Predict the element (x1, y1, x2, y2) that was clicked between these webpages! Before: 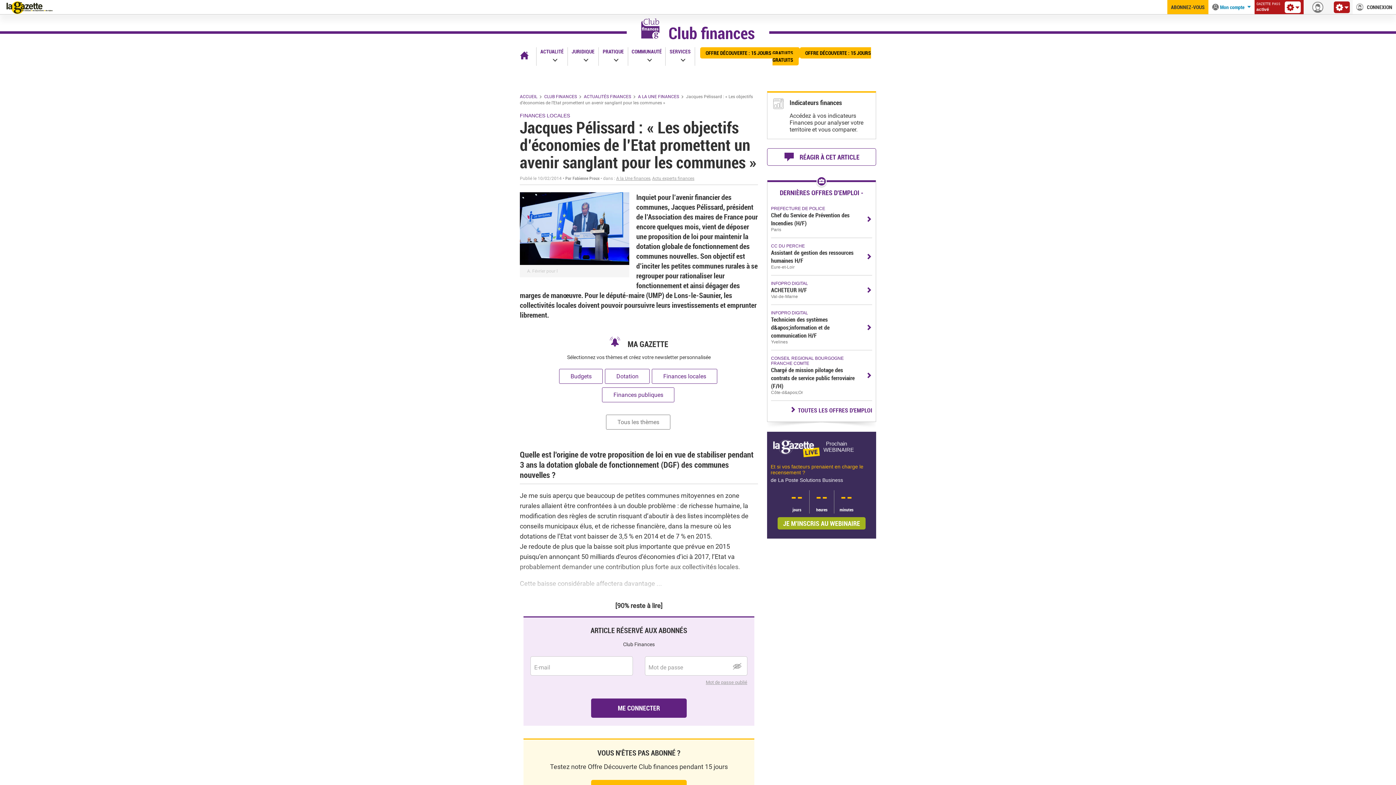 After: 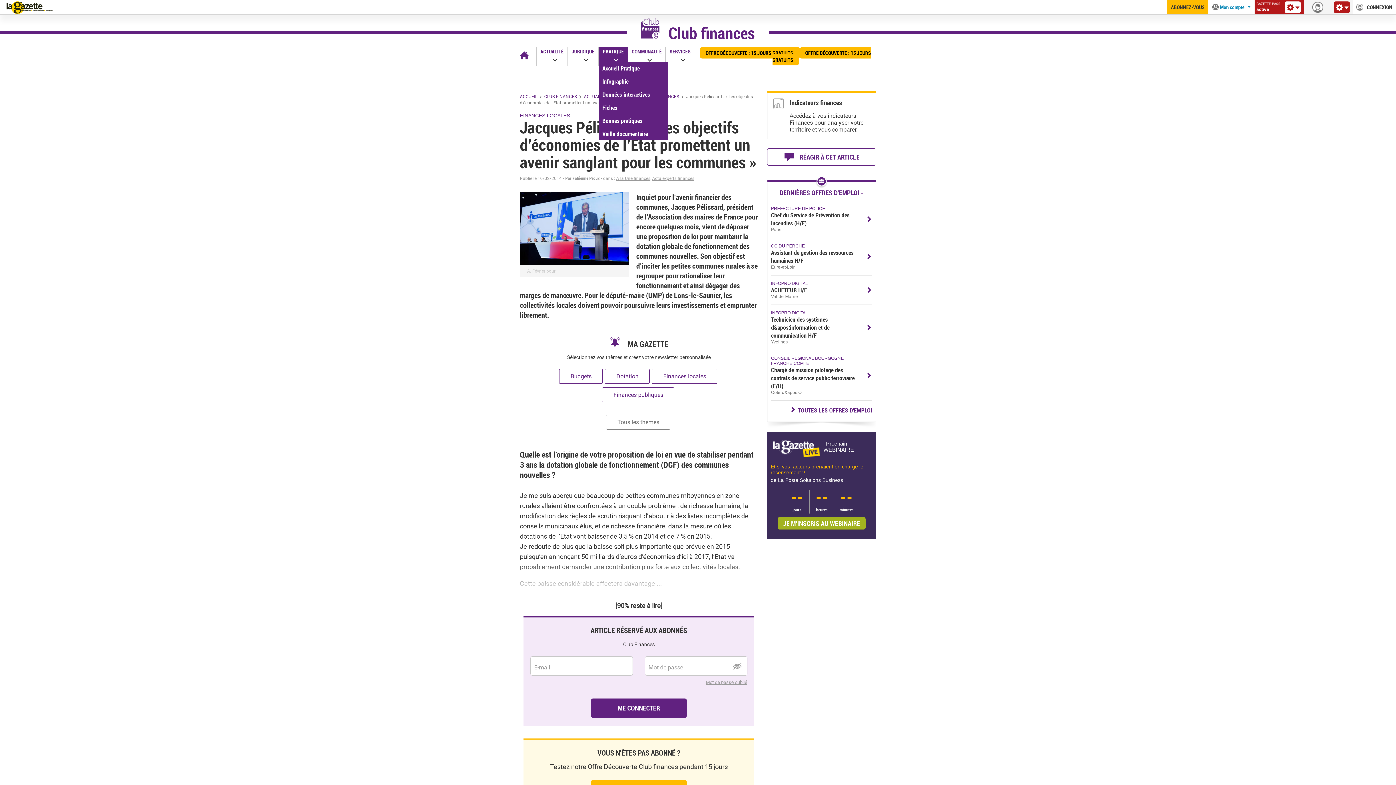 Action: bbox: (602, 48, 624, 54) label: PRATIQUE